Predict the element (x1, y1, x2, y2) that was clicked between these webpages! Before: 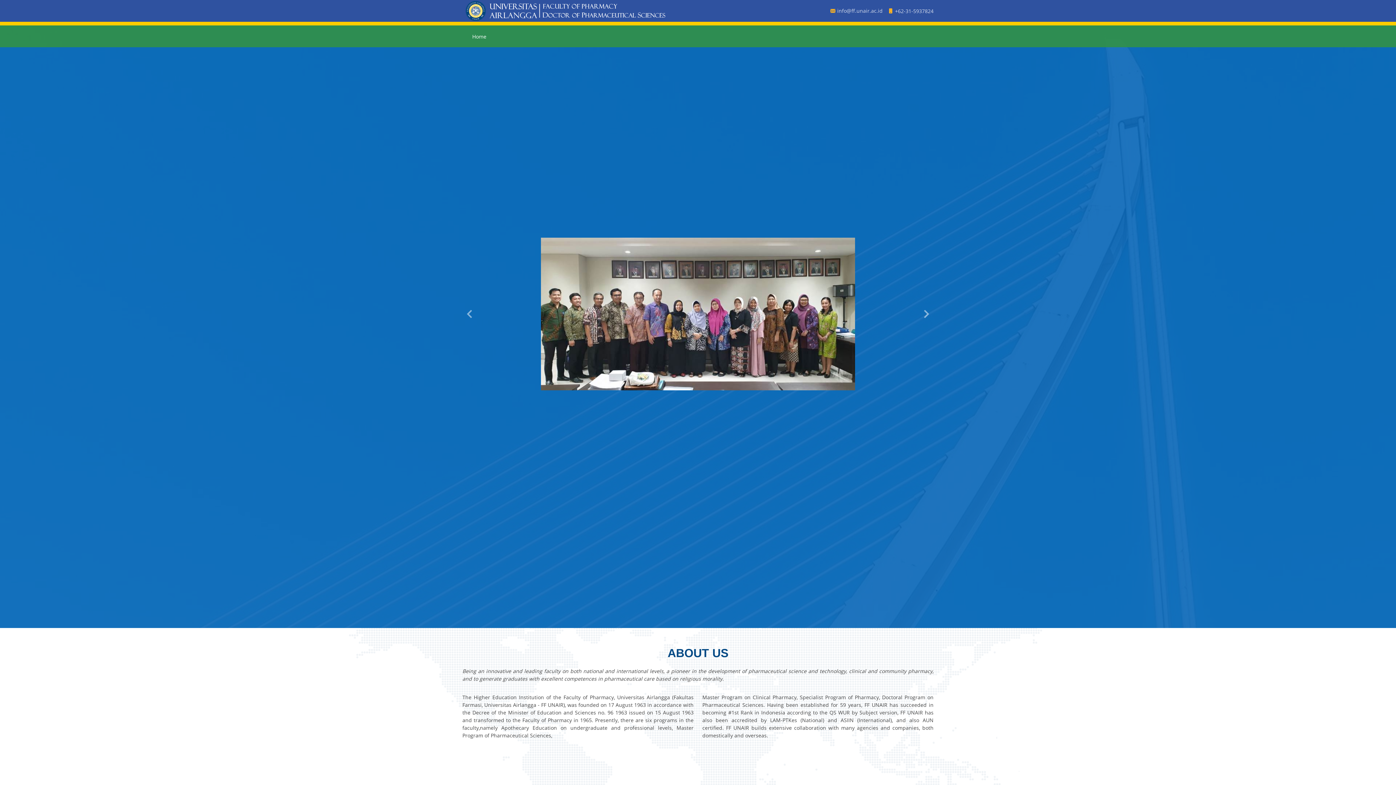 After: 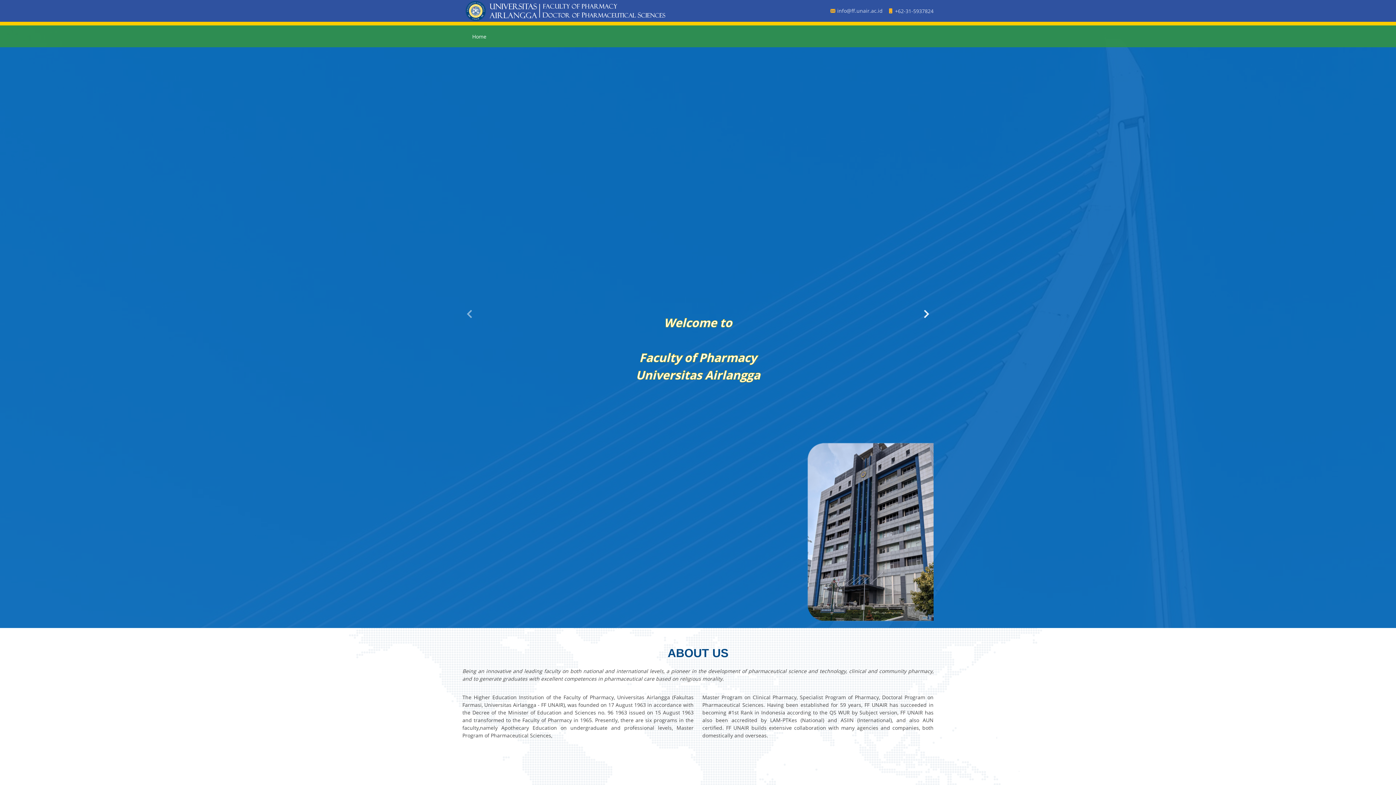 Action: bbox: (914, 0, 938, 628)